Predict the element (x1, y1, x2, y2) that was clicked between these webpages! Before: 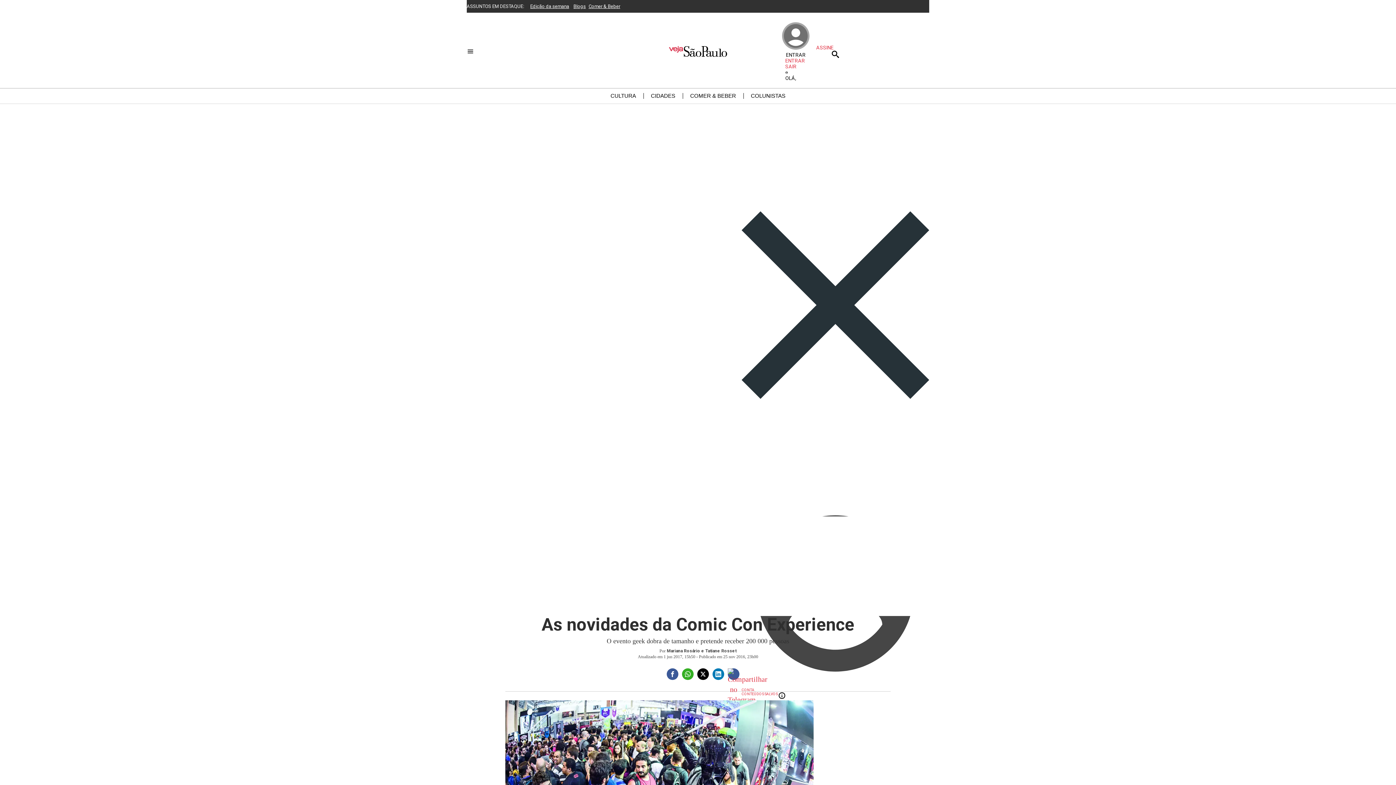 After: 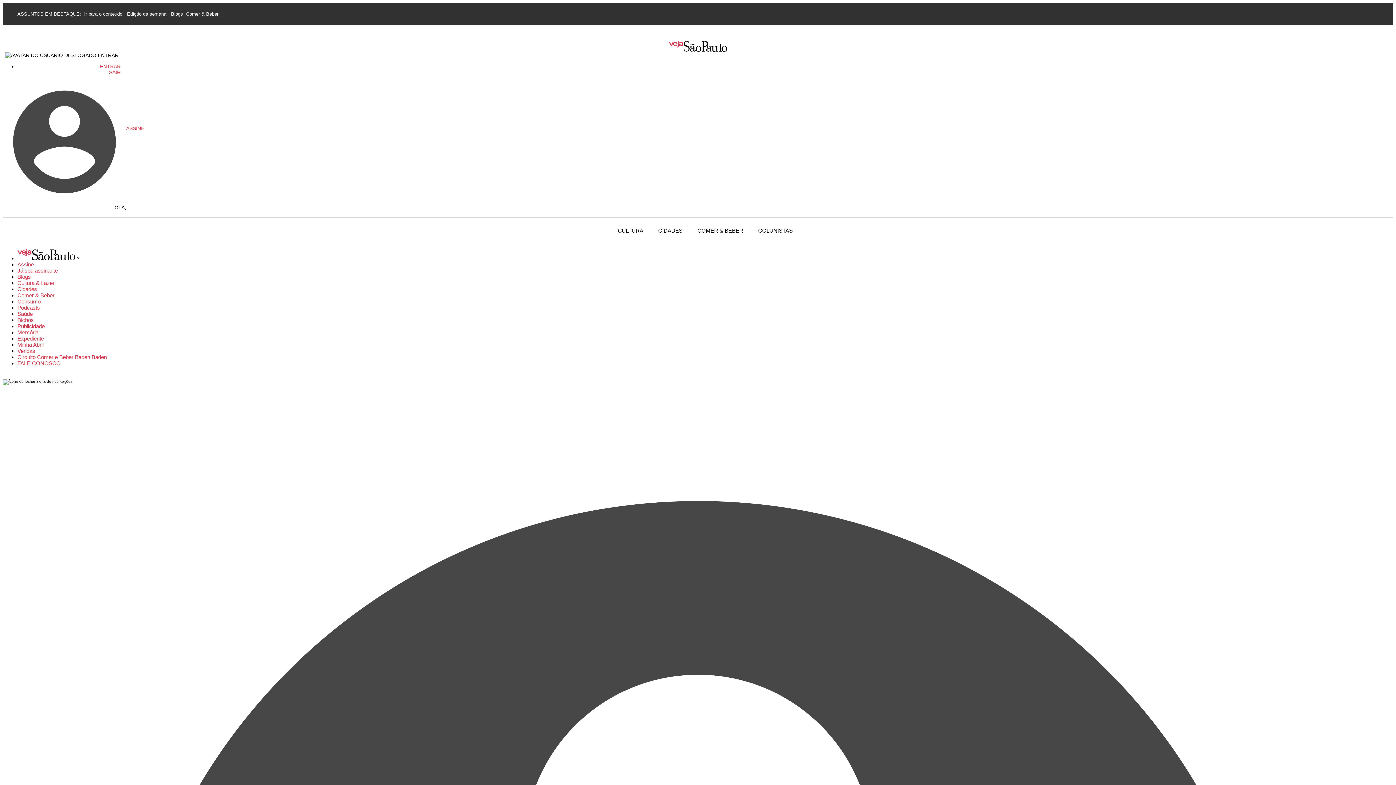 Action: label: Ir para o site da VEJA SÃO PAULO bbox: (669, 51, 727, 57)